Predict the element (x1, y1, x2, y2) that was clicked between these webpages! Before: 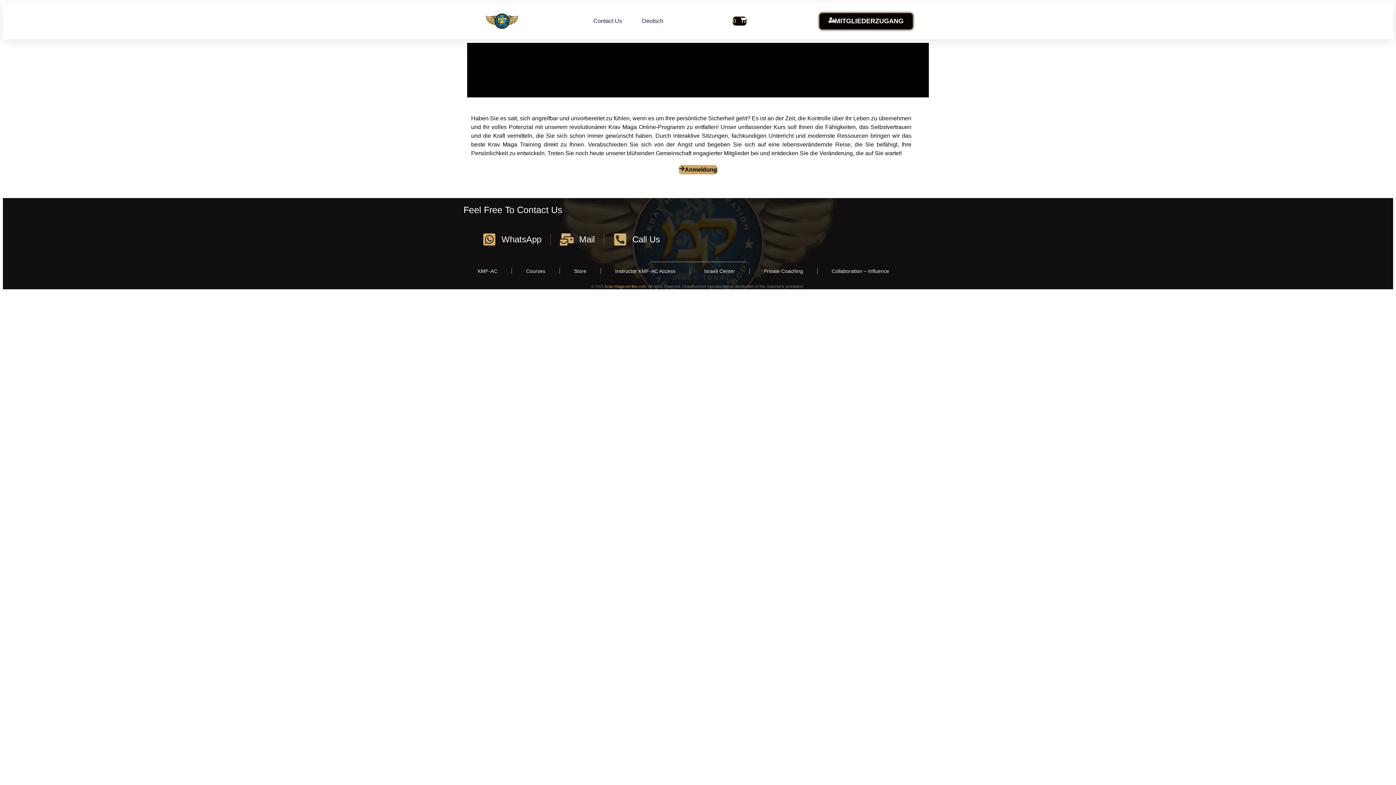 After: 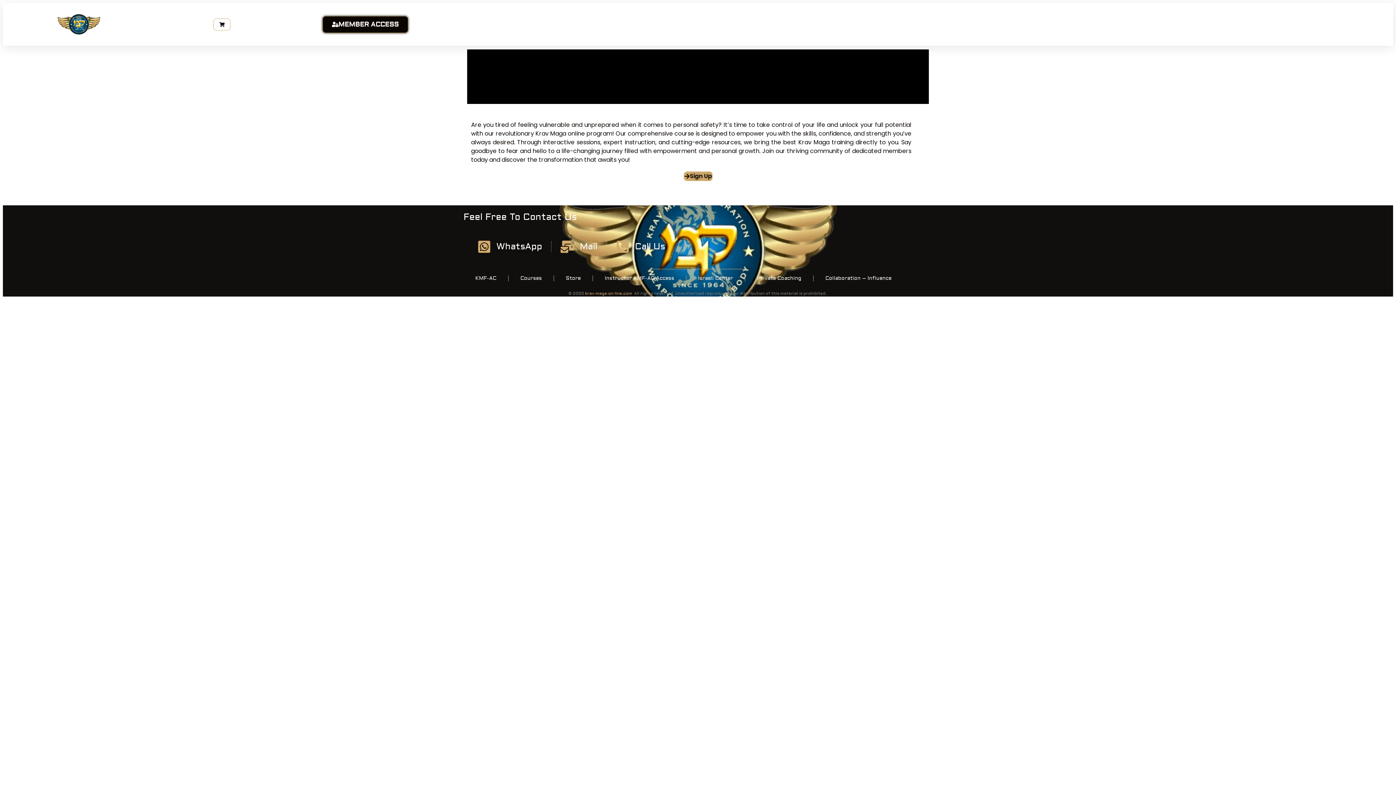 Action: bbox: (560, 232, 594, 246) label: Mail